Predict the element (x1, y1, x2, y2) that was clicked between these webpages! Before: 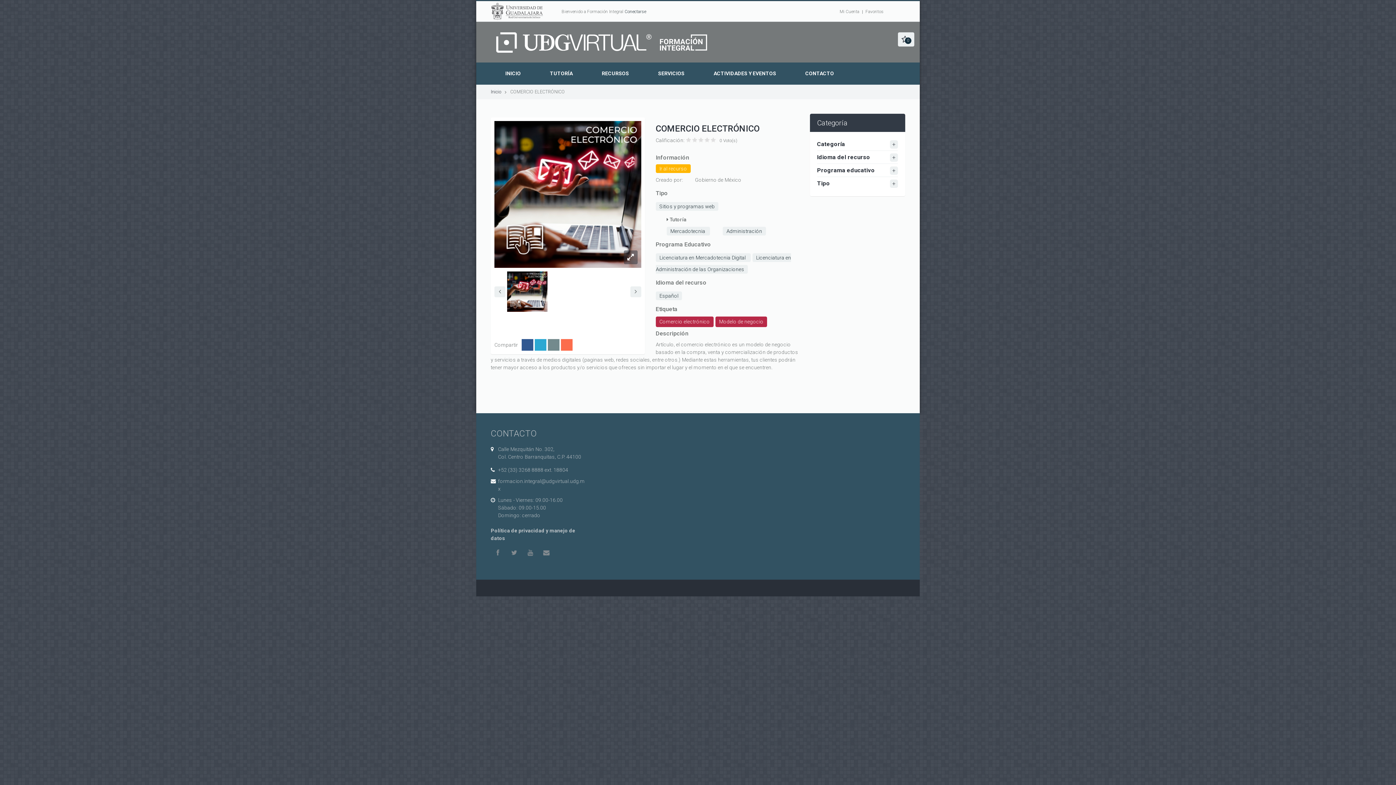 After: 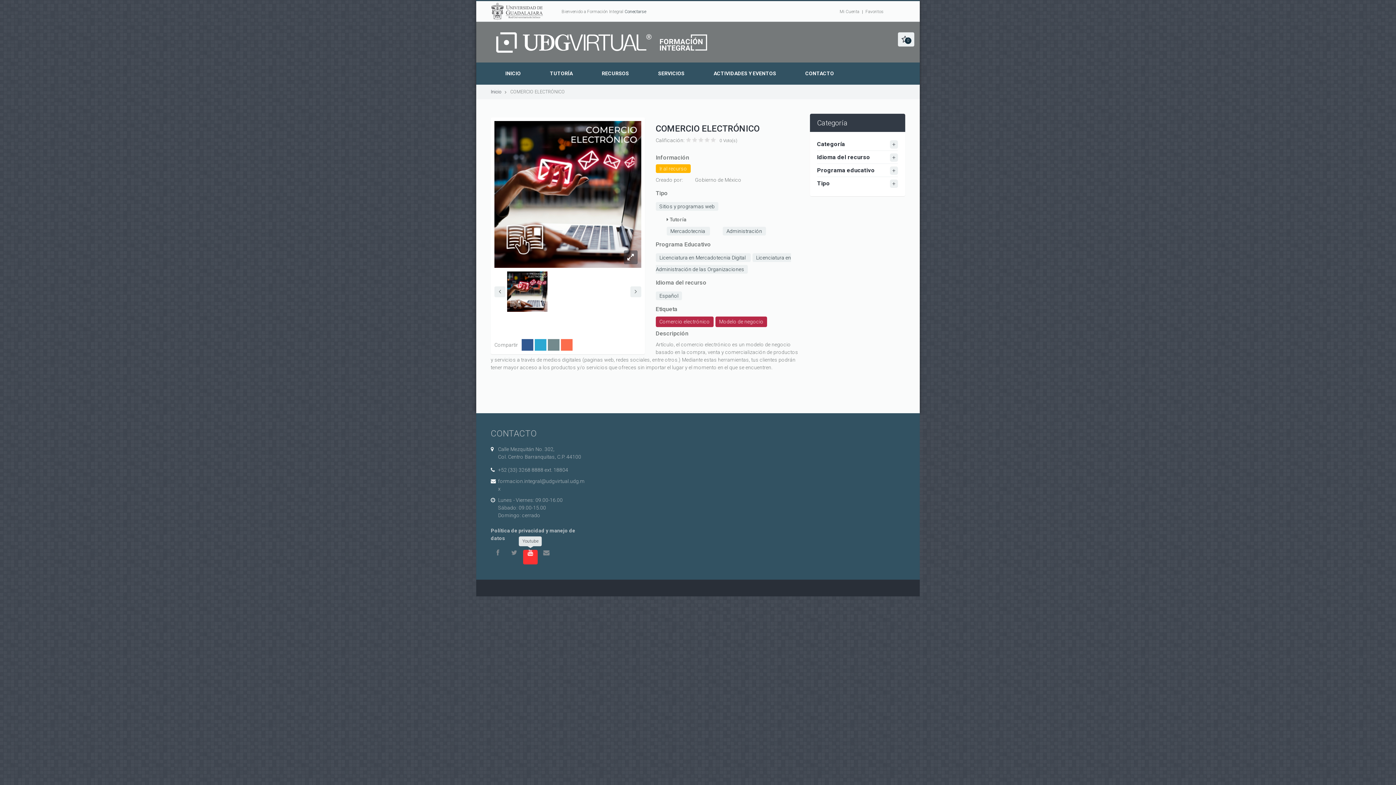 Action: bbox: (523, 550, 537, 564)